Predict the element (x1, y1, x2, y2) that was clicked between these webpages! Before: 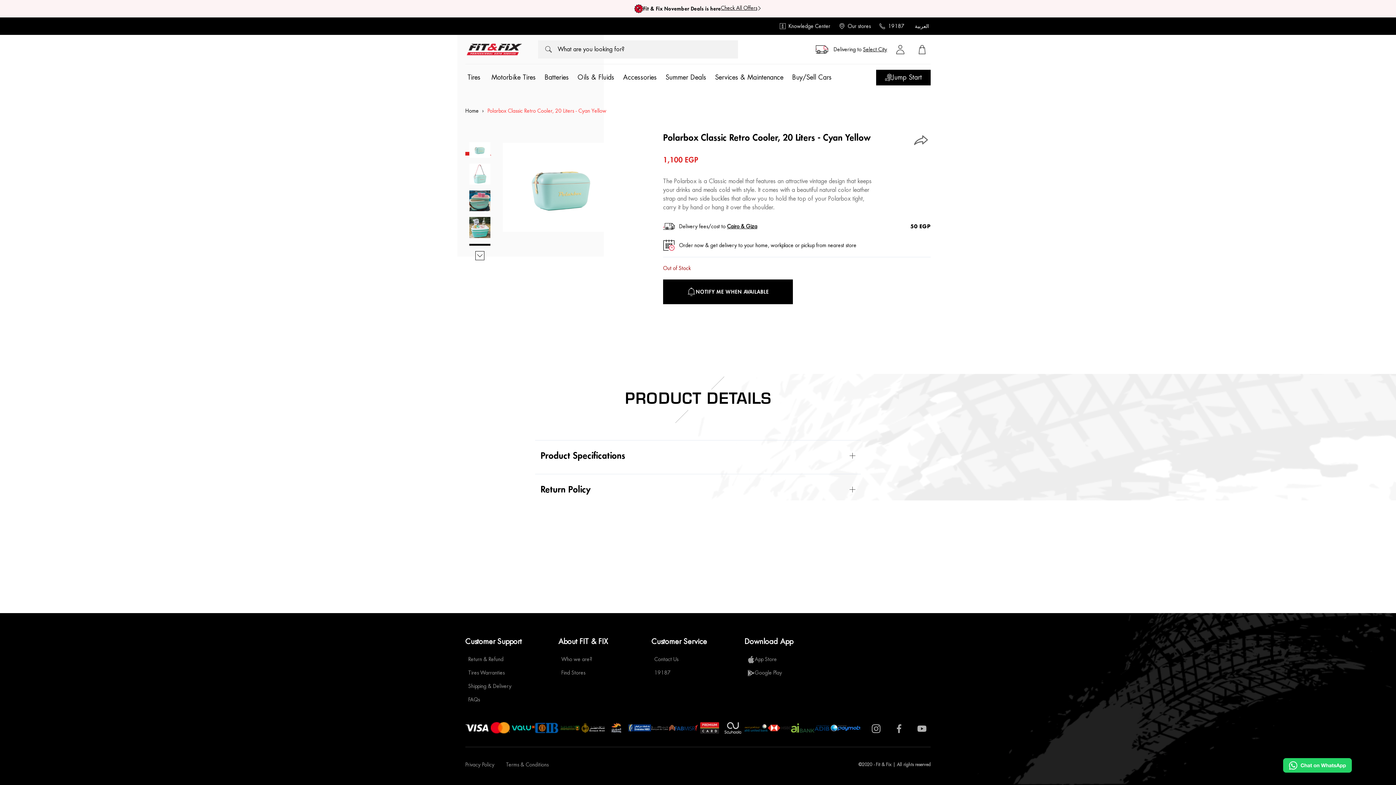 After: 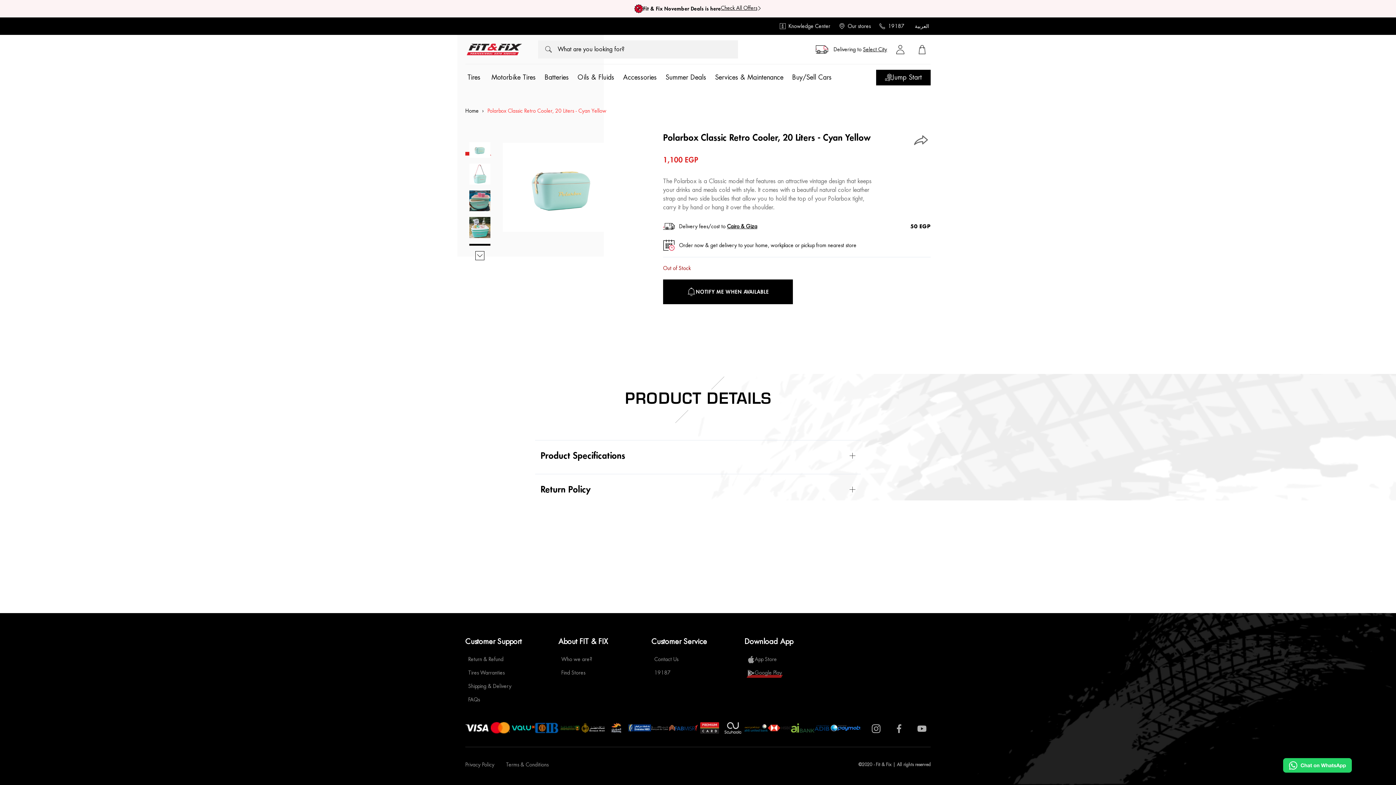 Action: label: Google Play bbox: (747, 669, 782, 682)